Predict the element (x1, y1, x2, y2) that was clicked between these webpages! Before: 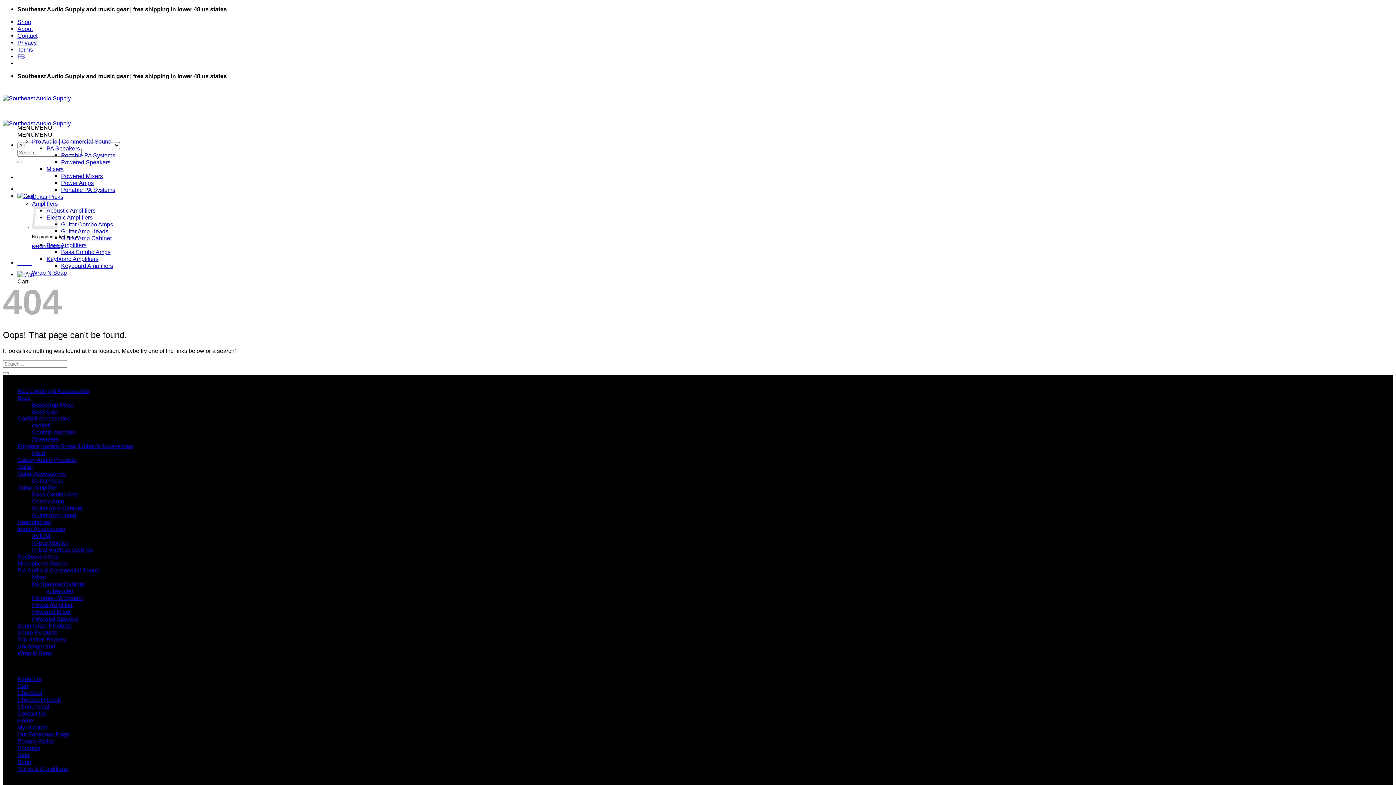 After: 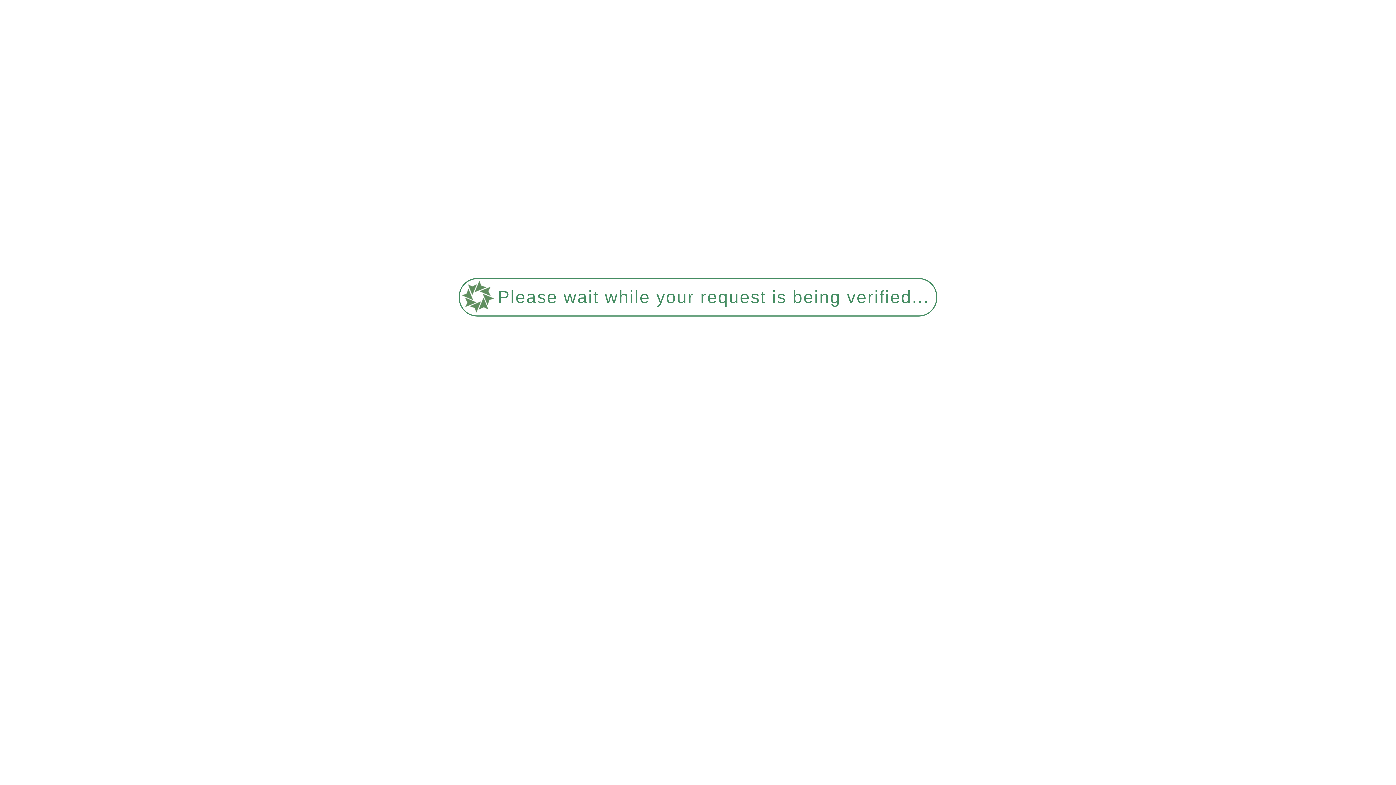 Action: bbox: (17, 567, 99, 573) label: Pro Audio & Commercial Sound